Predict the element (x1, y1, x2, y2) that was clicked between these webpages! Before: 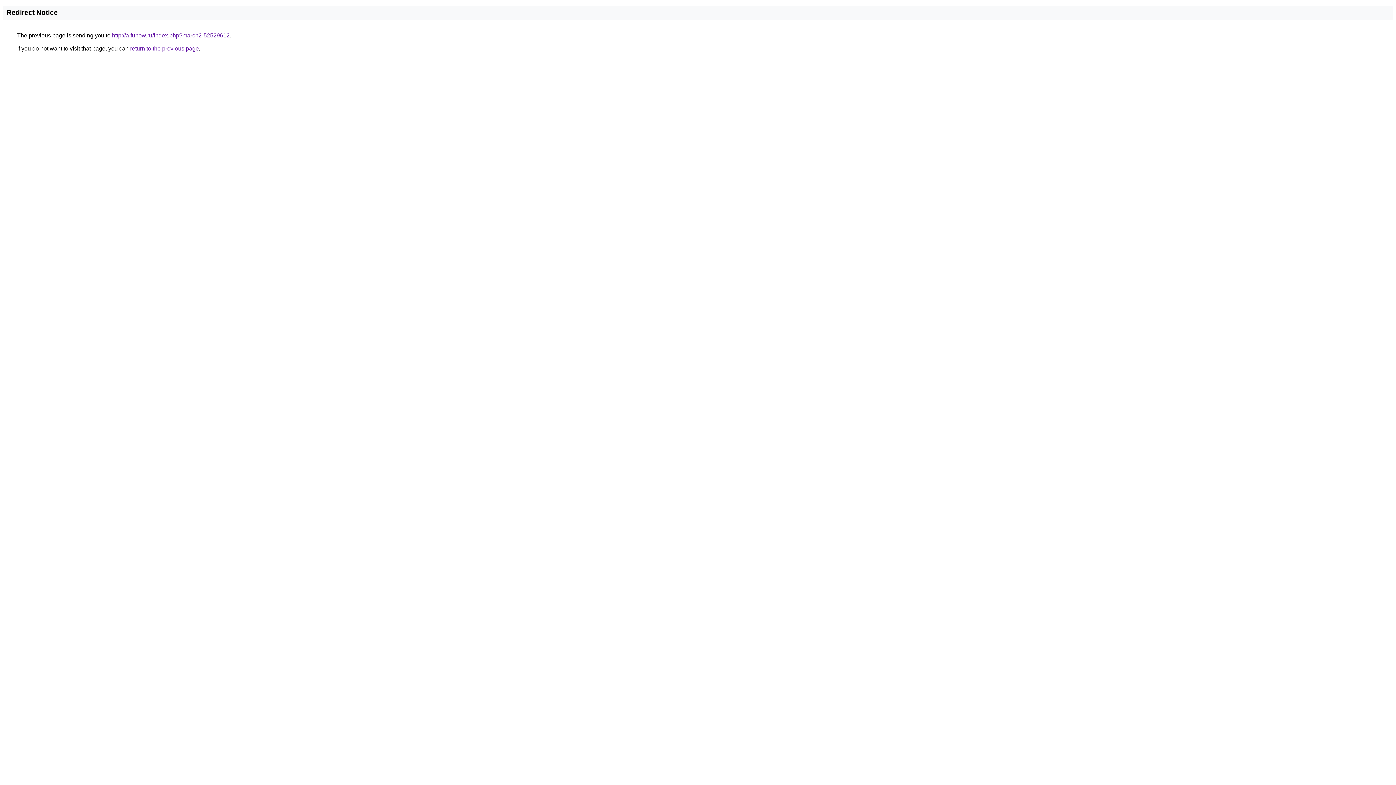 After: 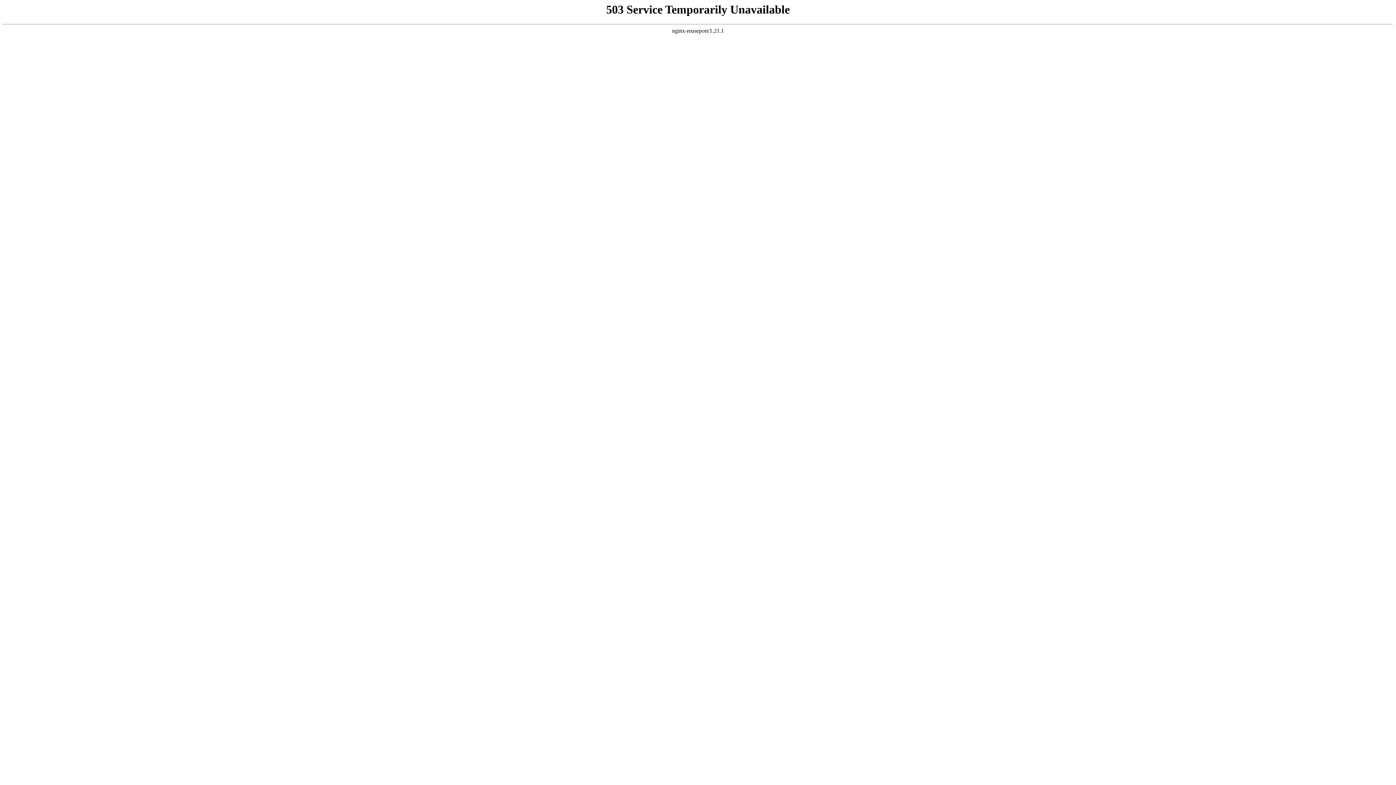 Action: bbox: (112, 32, 229, 38) label: http://a.funow.ru/index.php?march2-52529612